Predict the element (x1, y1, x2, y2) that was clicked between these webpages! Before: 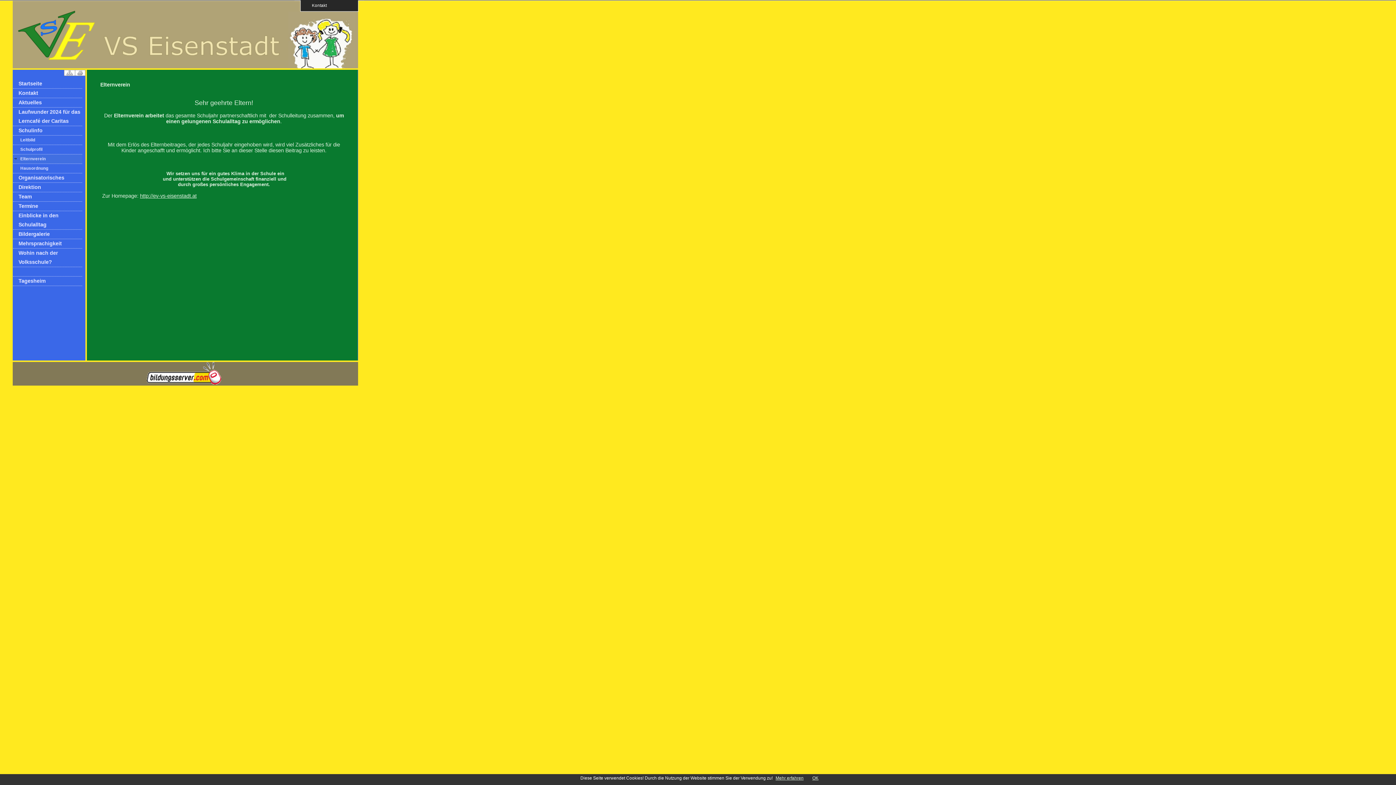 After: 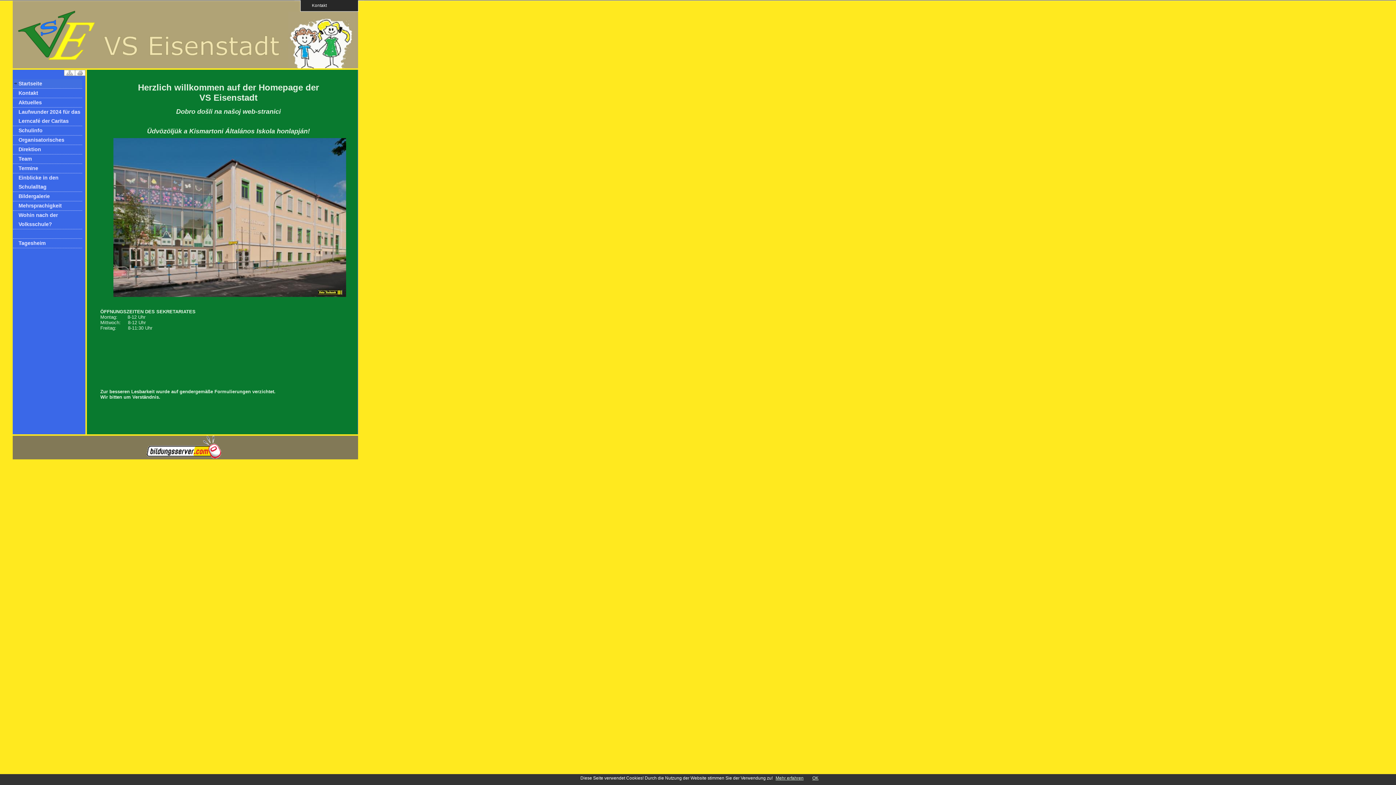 Action: label: Startseite bbox: (13, 79, 82, 88)